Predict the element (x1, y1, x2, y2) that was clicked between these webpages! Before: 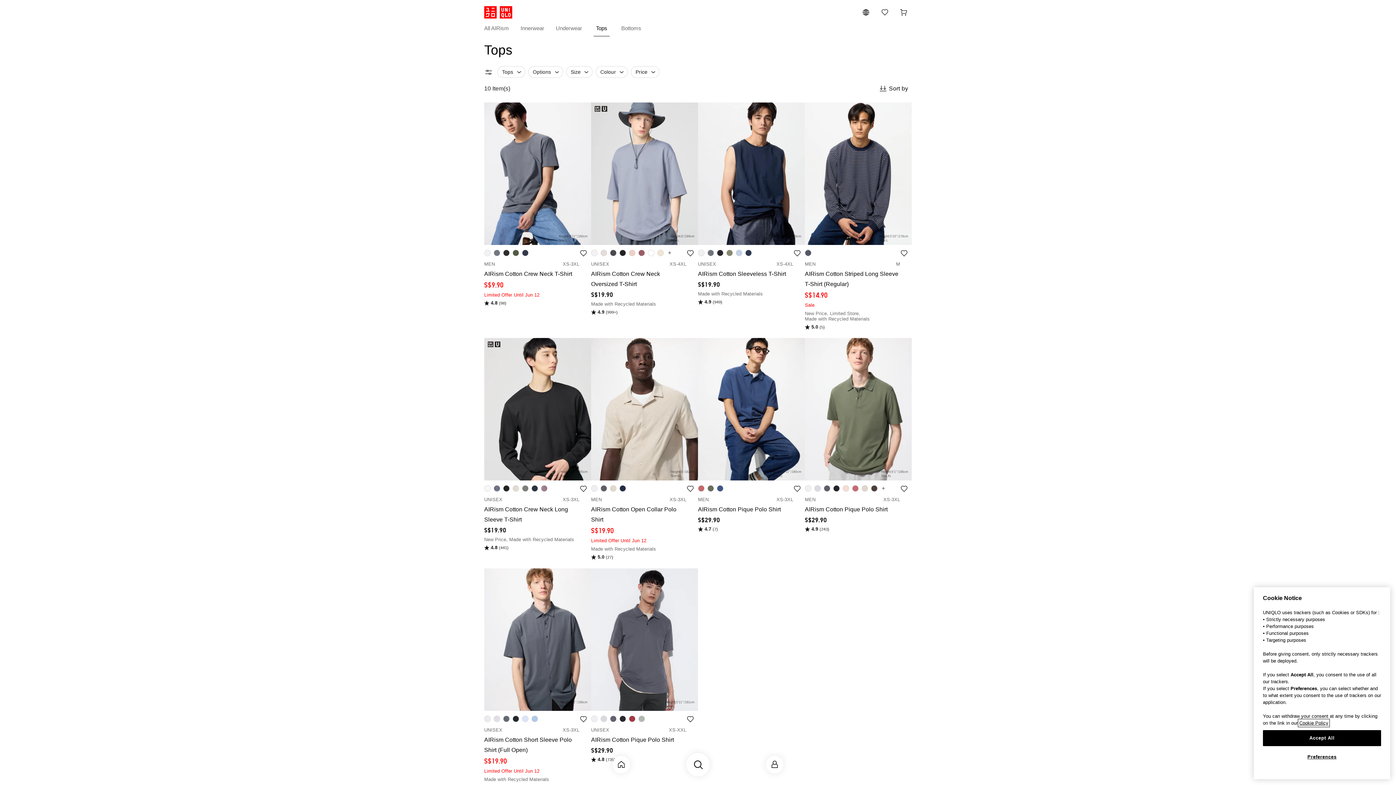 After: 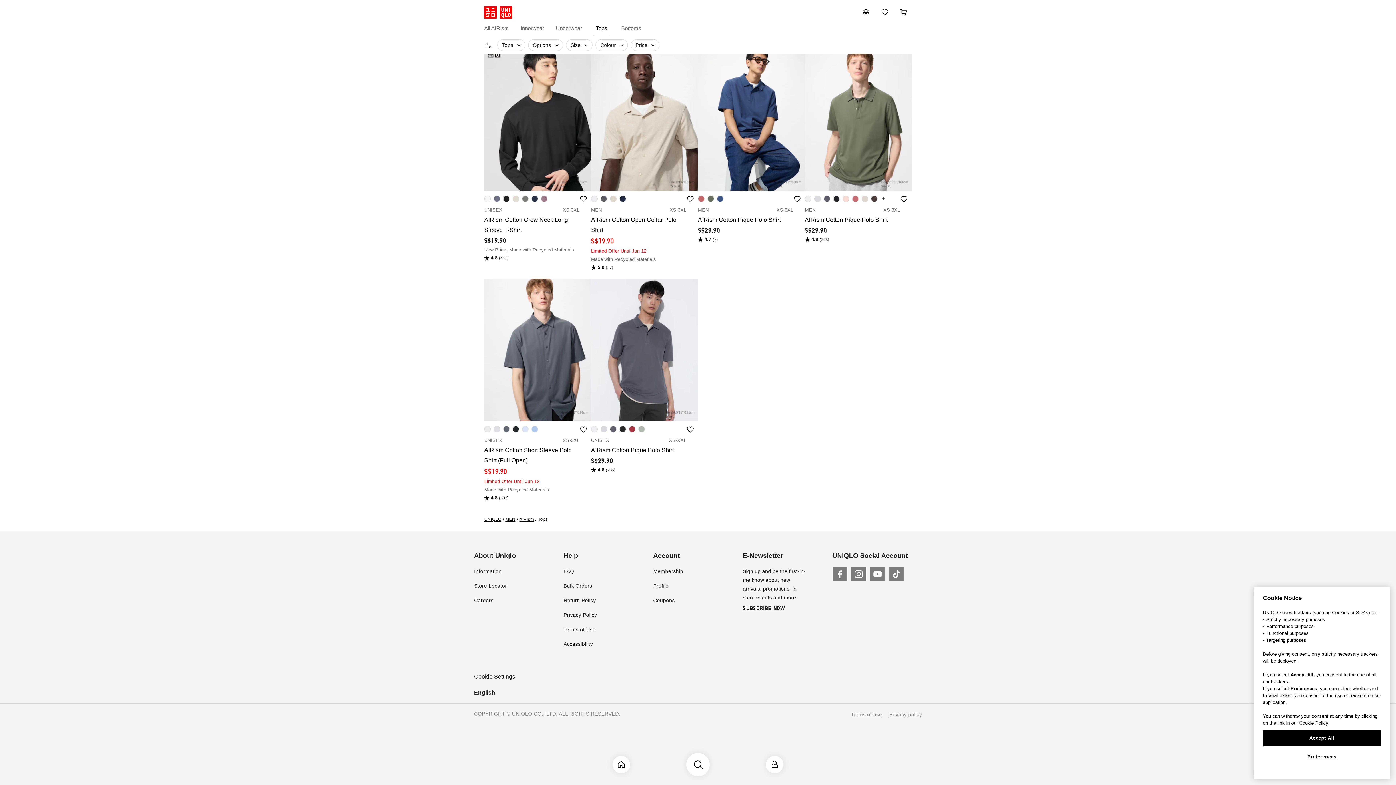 Action: bbox: (563, 152, 647, 160) label: Bulk Orders